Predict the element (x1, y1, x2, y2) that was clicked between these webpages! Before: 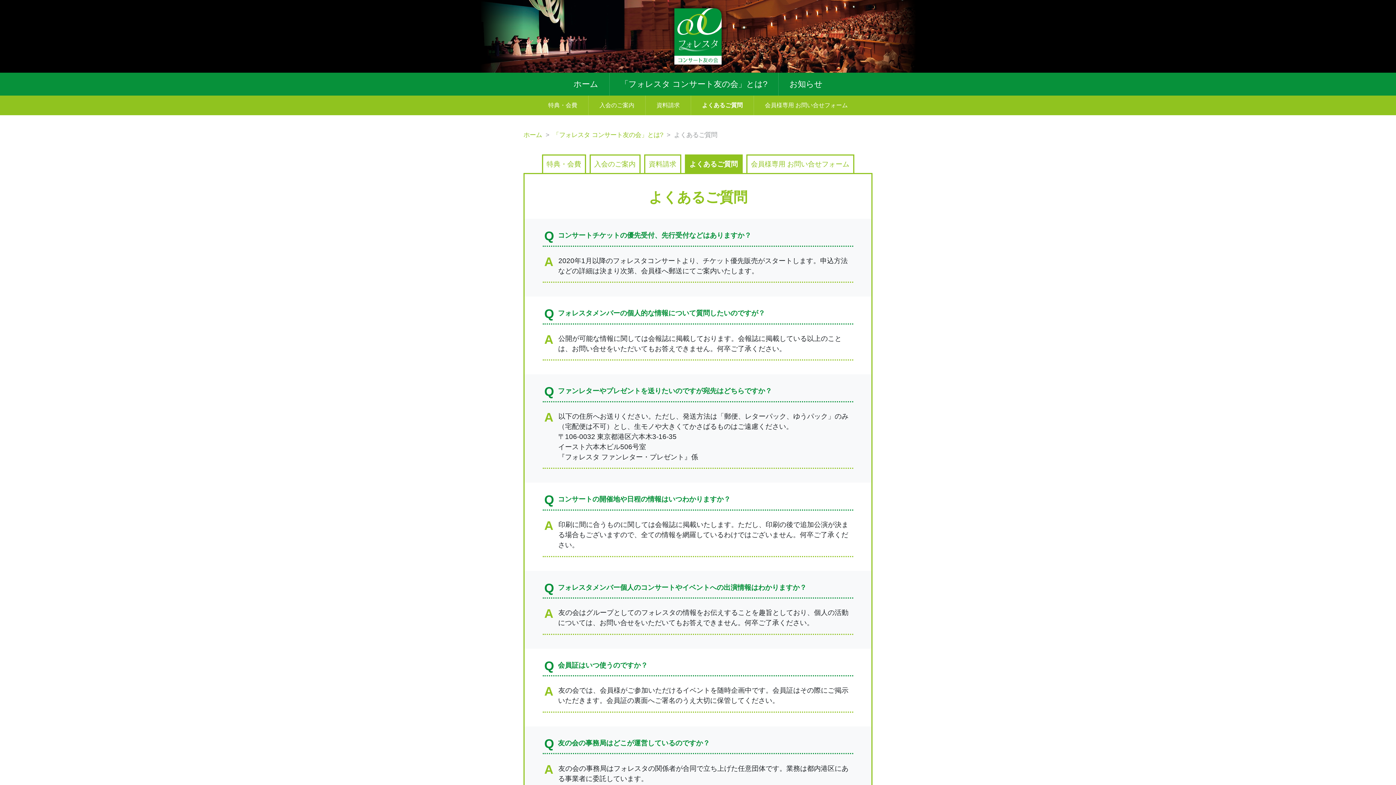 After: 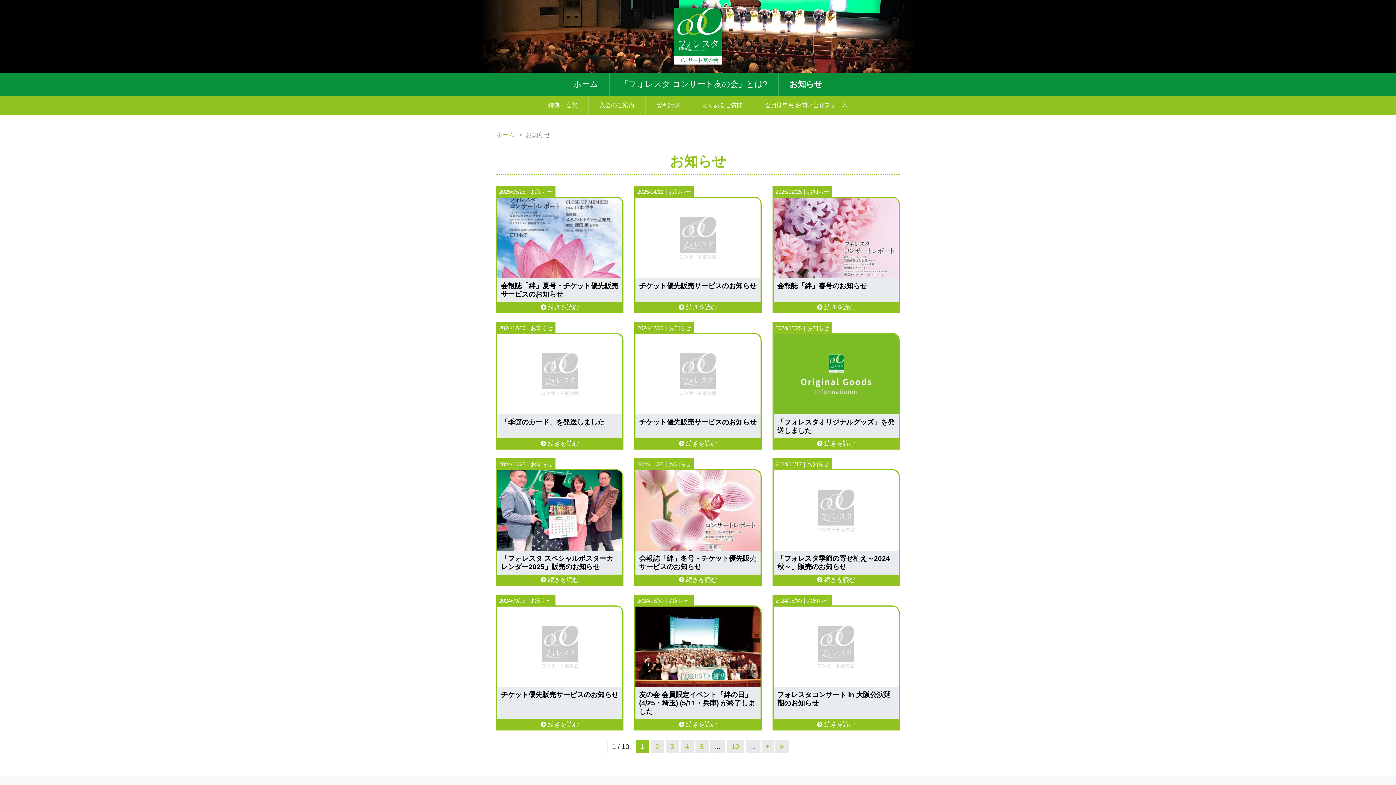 Action: bbox: (778, 72, 833, 95) label: お知らせ